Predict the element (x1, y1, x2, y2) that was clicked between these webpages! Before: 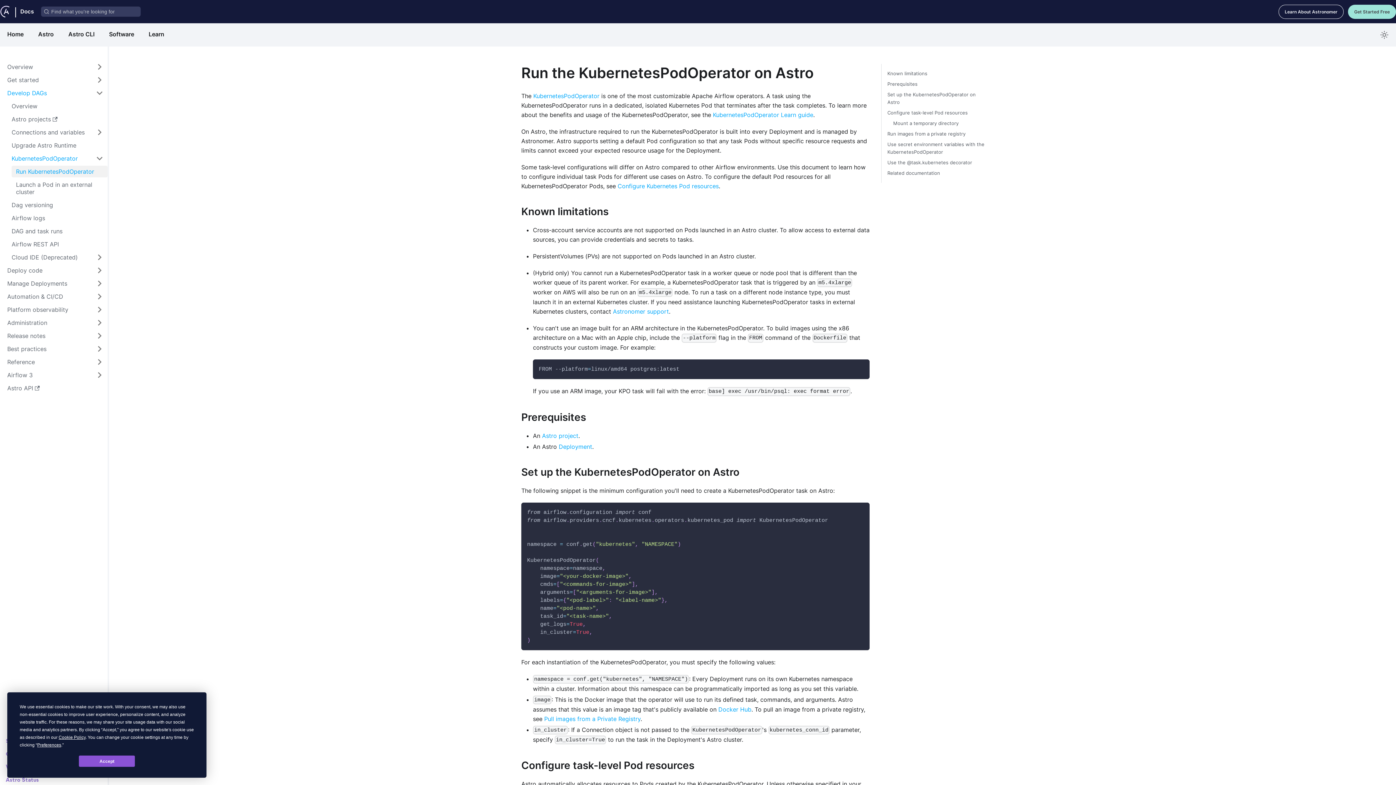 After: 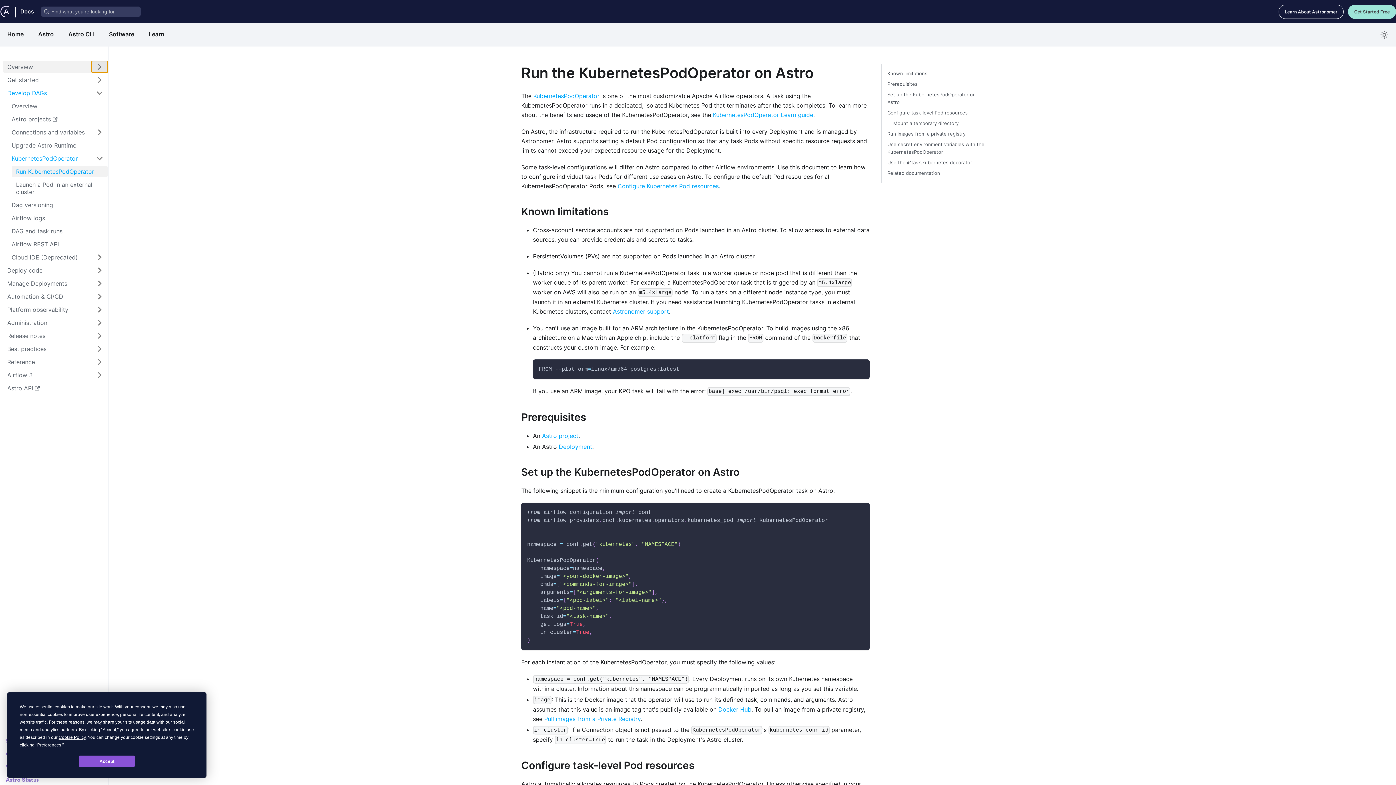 Action: label: Expand sidebar category 'Overview' bbox: (91, 61, 107, 72)